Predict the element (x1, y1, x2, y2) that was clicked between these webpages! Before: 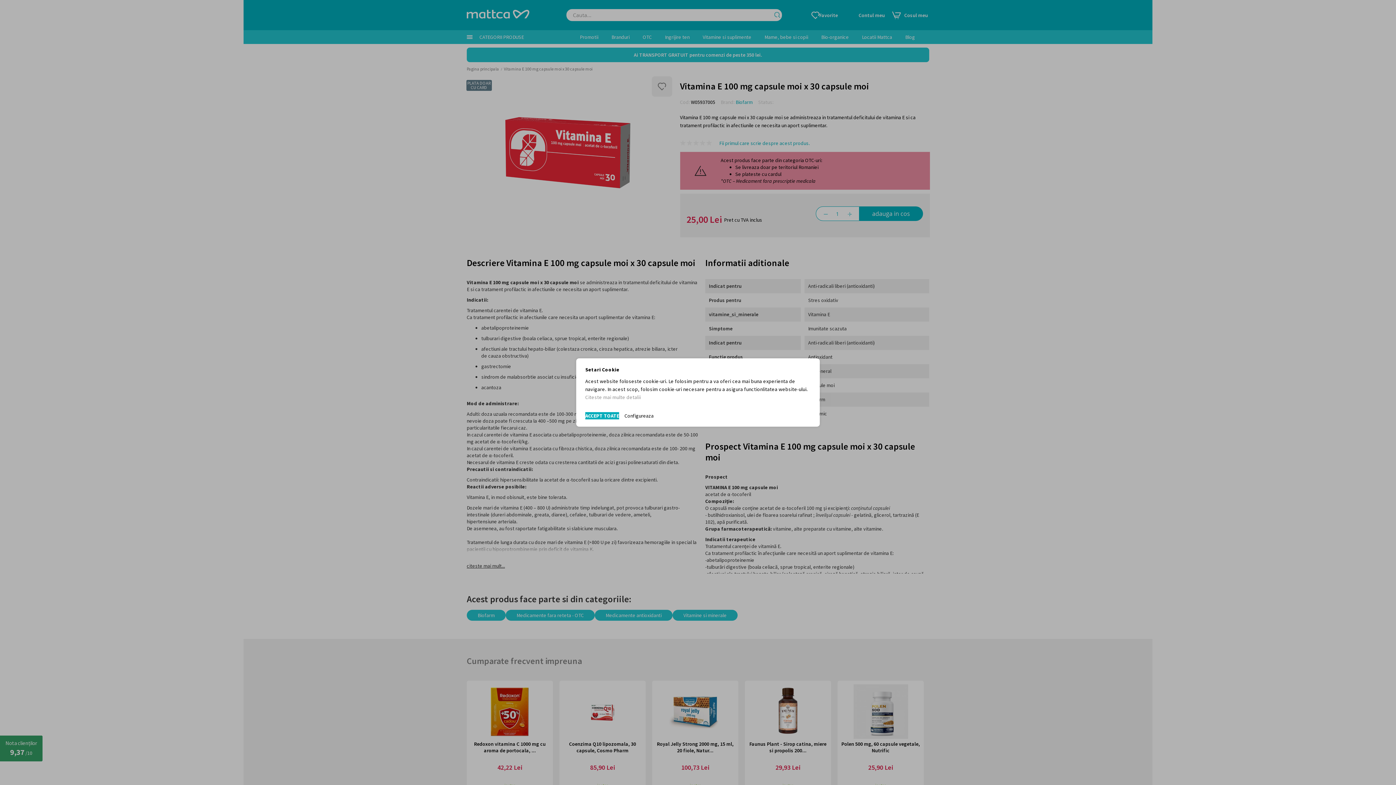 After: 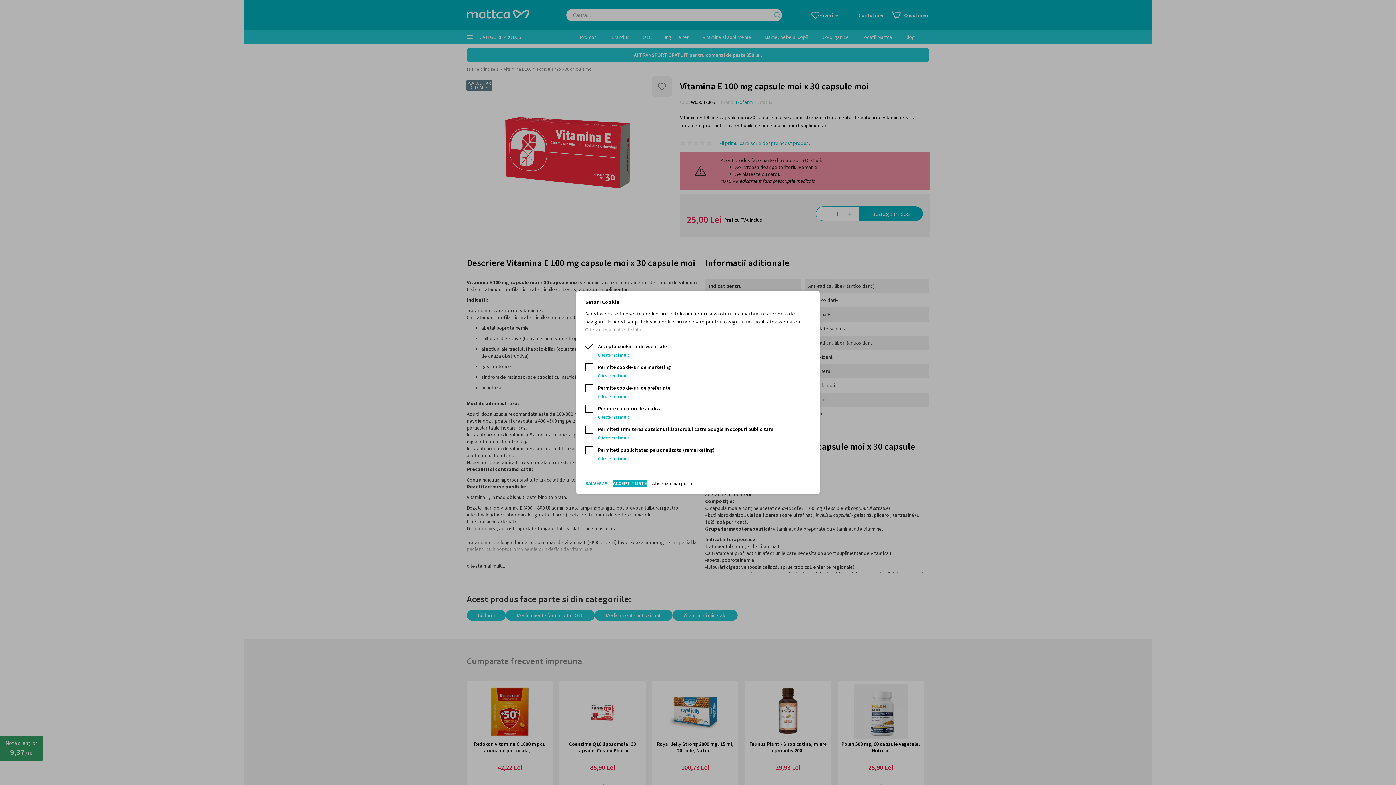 Action: label: Configureaza bbox: (624, 412, 653, 419)